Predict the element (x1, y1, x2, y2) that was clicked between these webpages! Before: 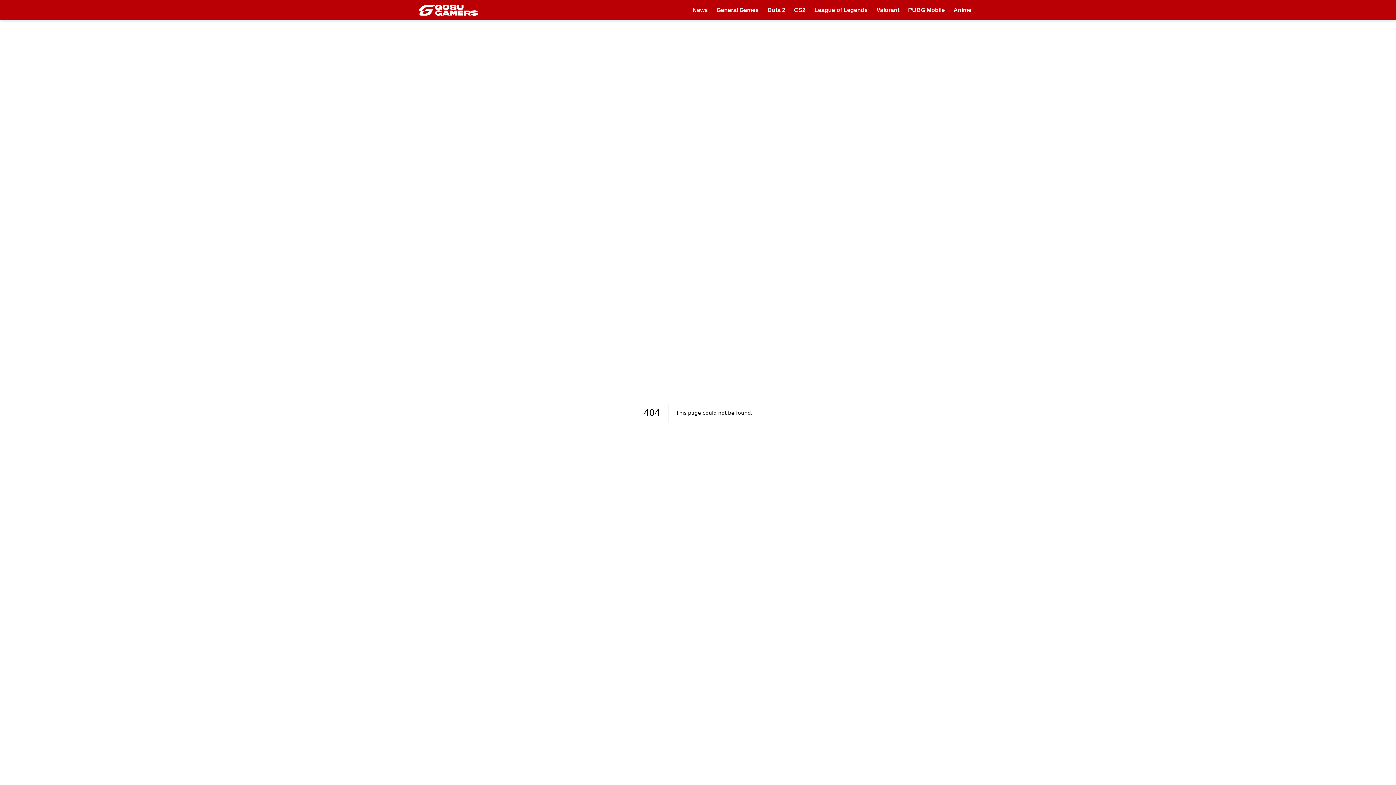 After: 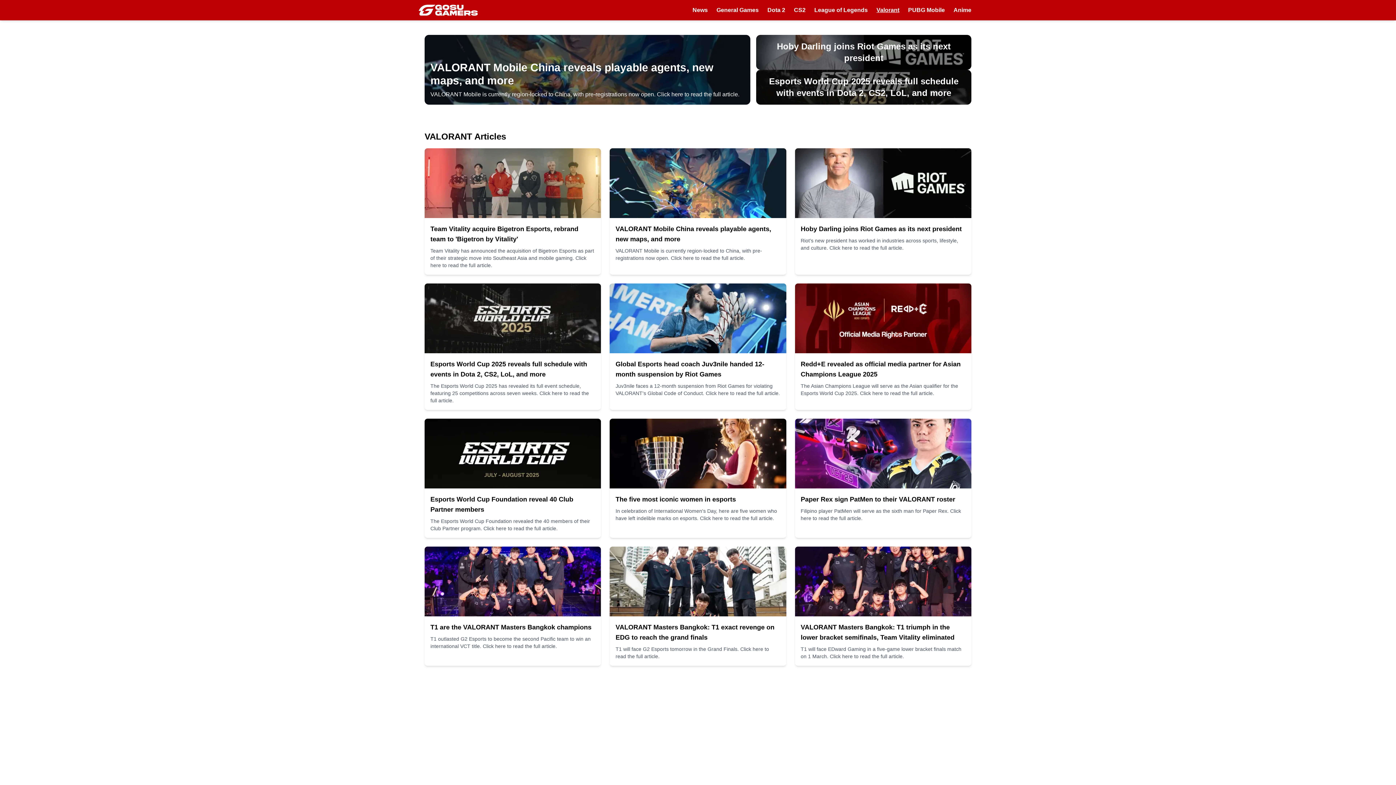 Action: bbox: (876, 6, 899, 13) label: Valorant